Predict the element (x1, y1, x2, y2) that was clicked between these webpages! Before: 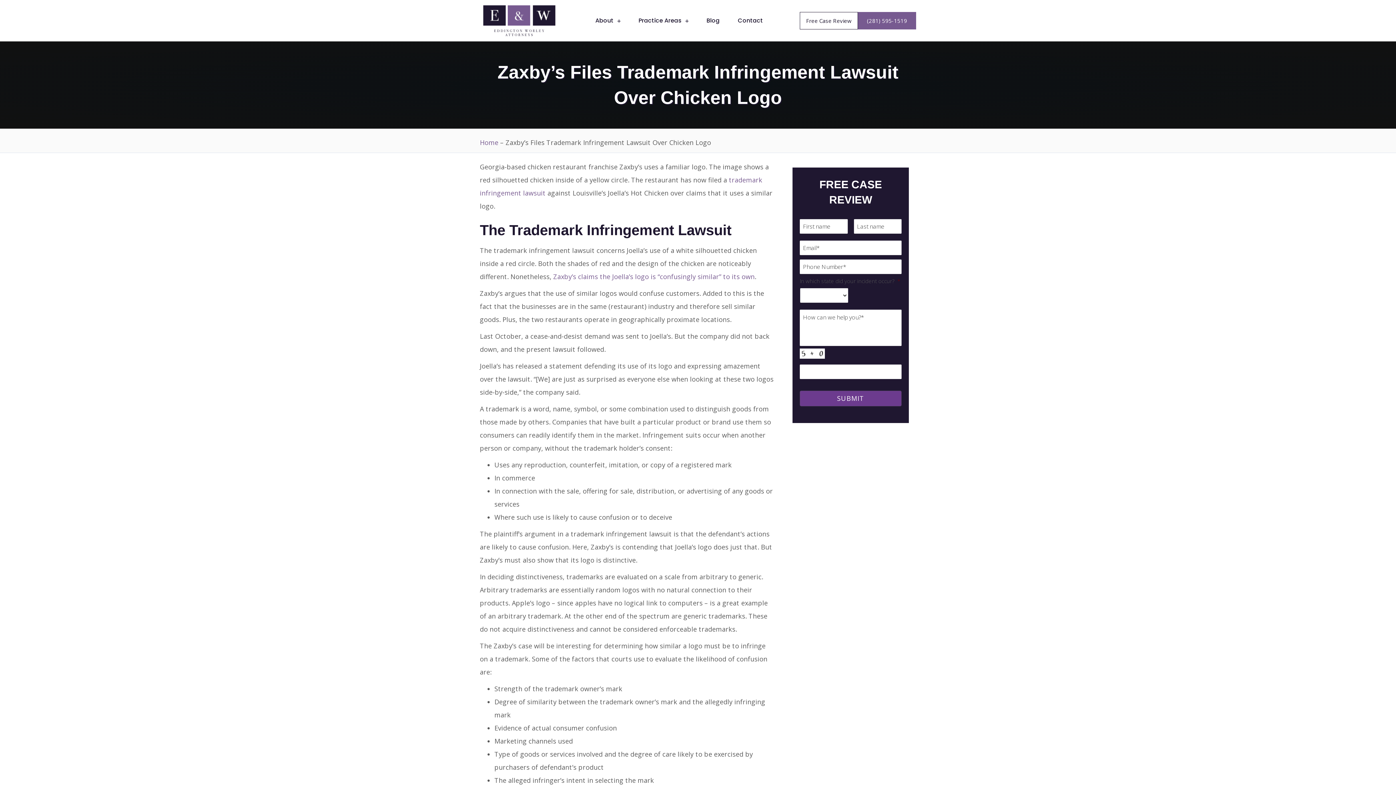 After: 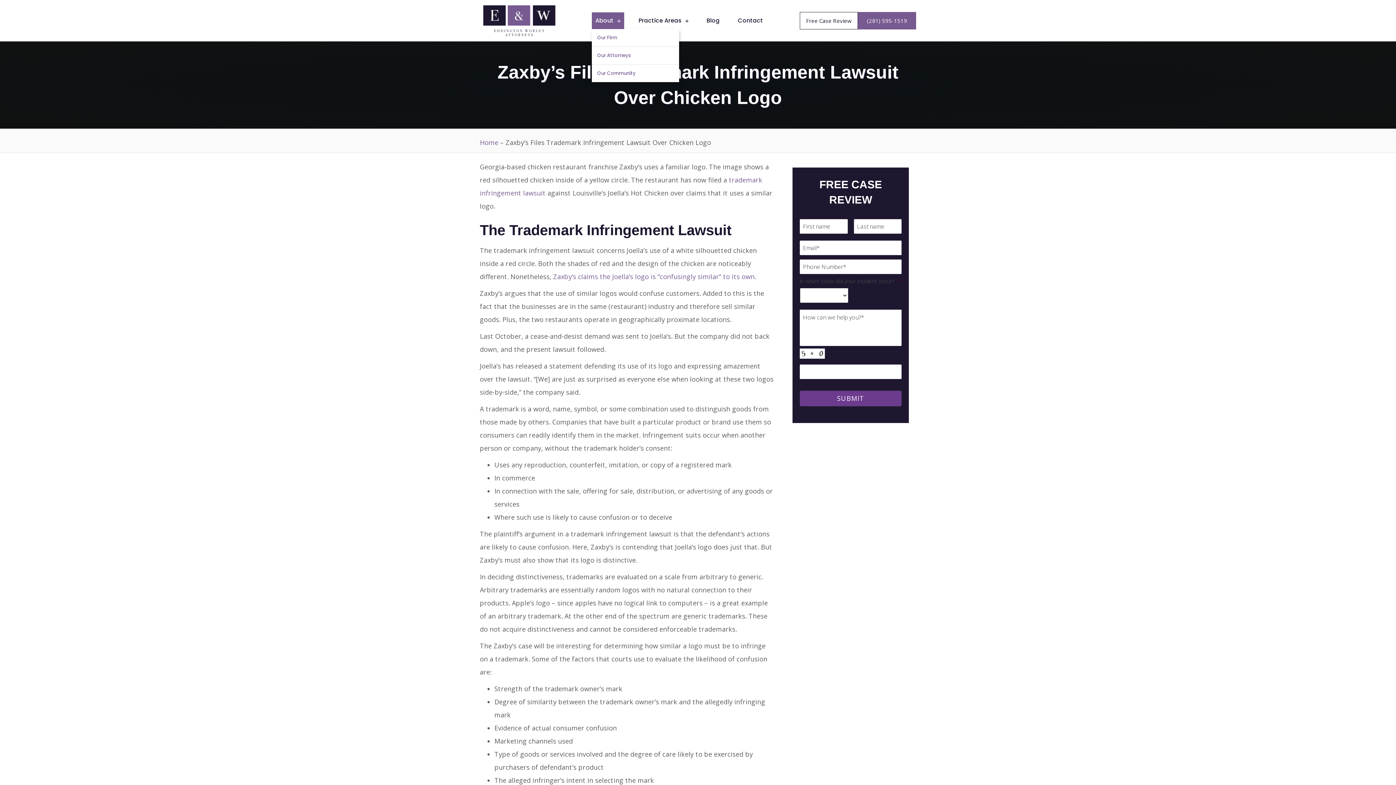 Action: label: About bbox: (591, 12, 624, 28)